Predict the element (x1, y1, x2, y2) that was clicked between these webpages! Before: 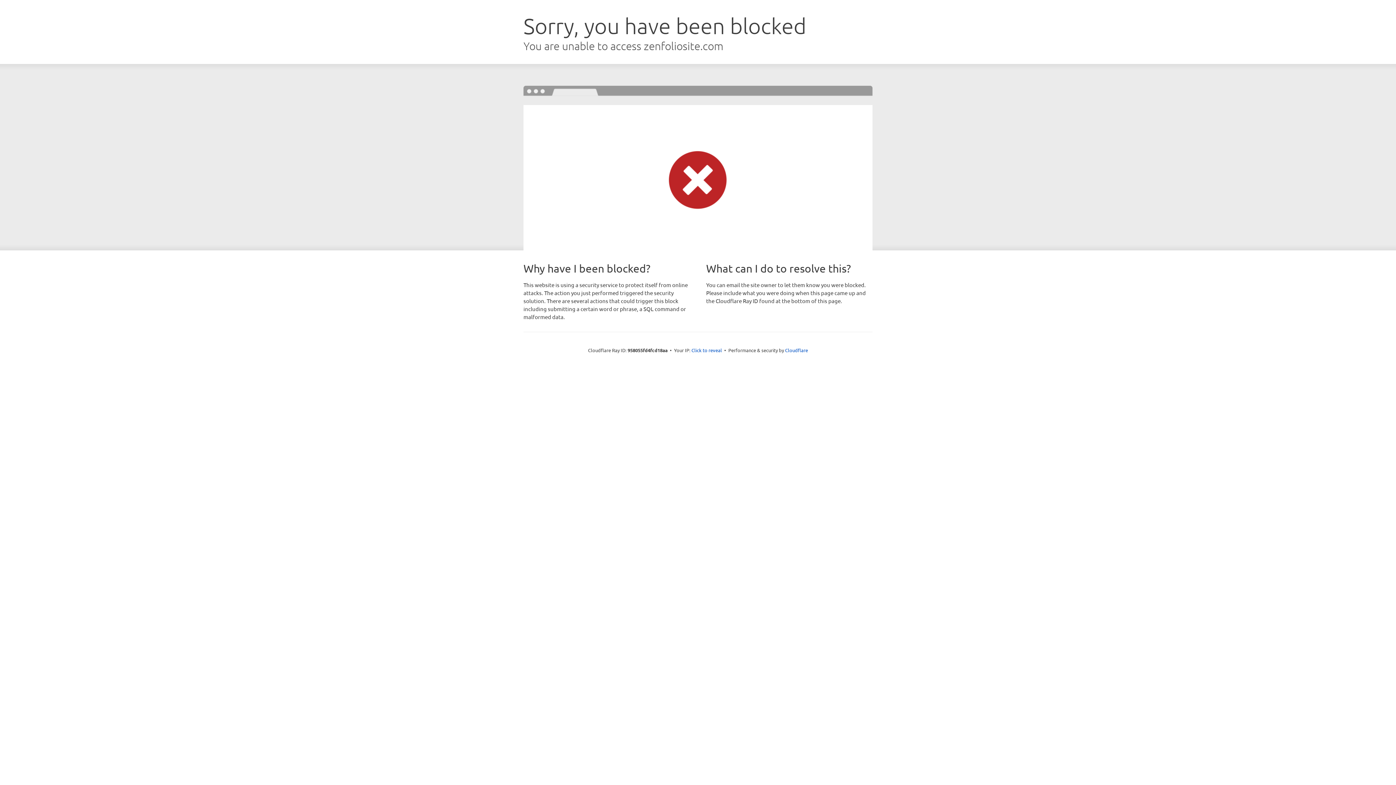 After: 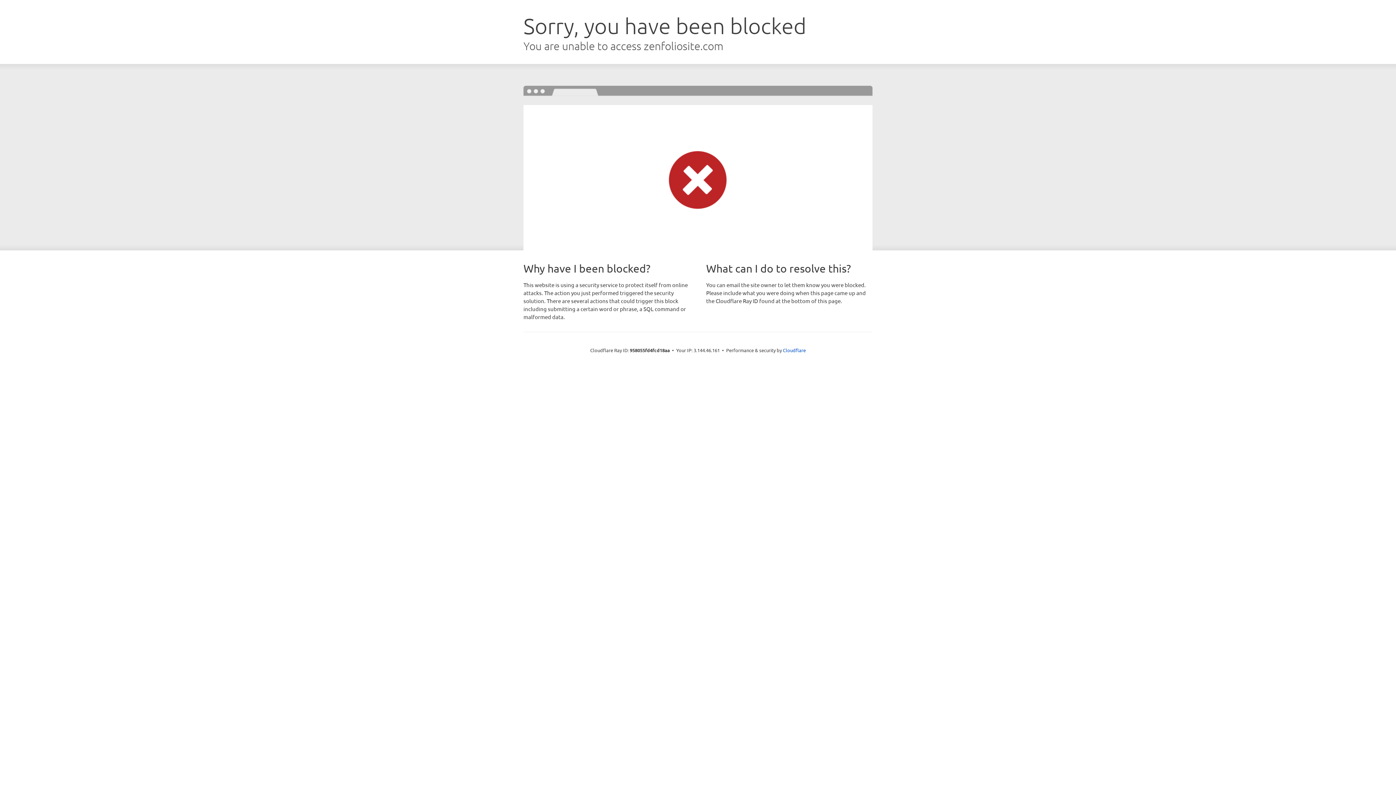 Action: label: Click to reveal bbox: (691, 346, 722, 353)